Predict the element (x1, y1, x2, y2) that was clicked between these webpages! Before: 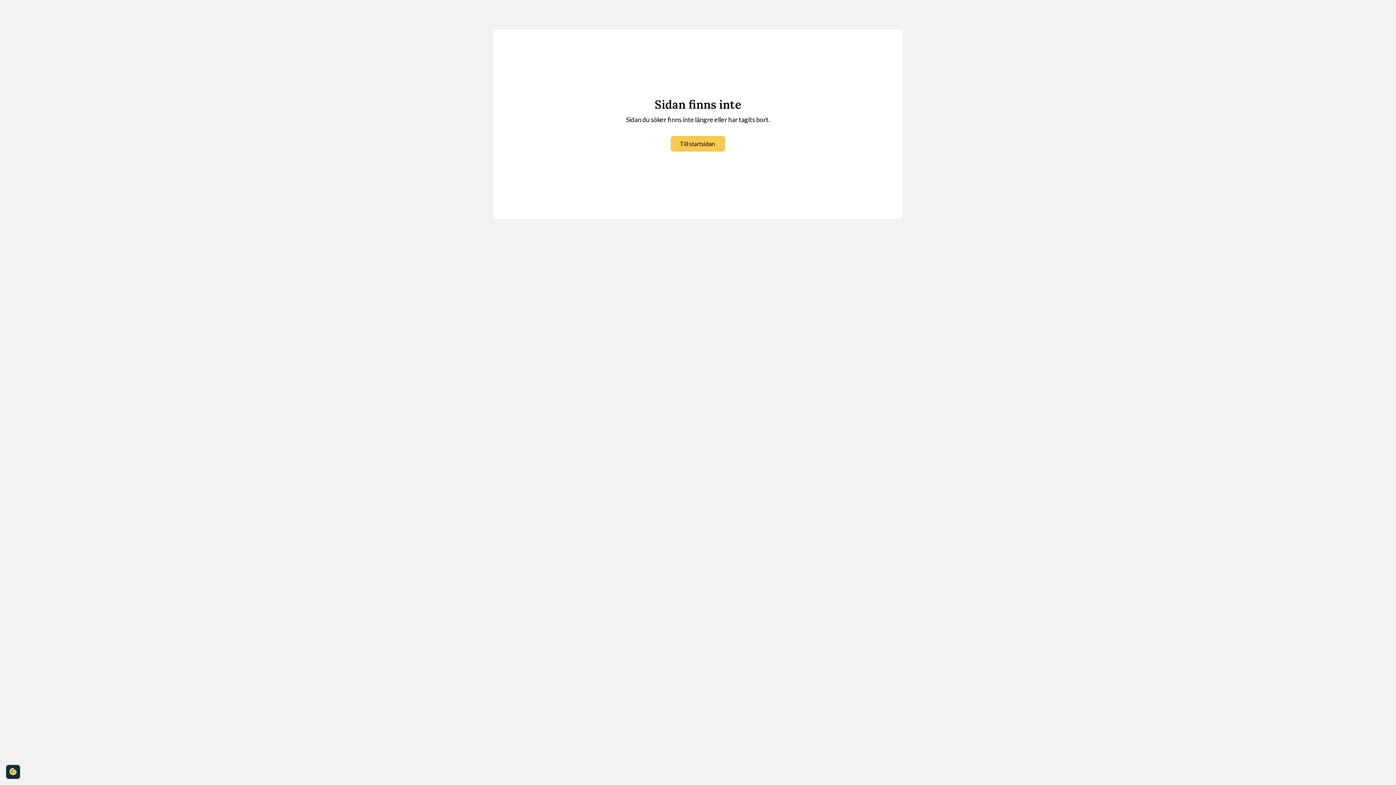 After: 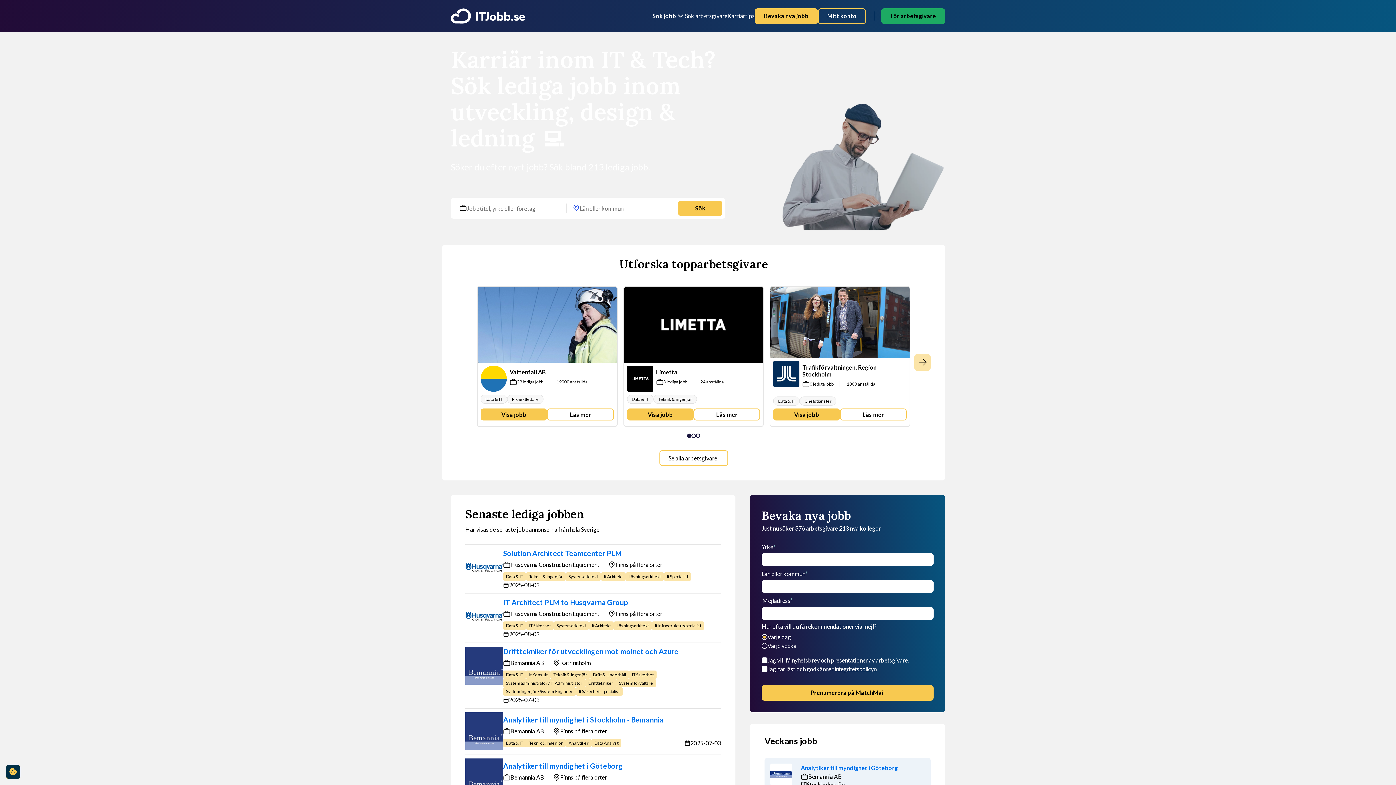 Action: bbox: (670, 136, 725, 151) label: Till startsidan